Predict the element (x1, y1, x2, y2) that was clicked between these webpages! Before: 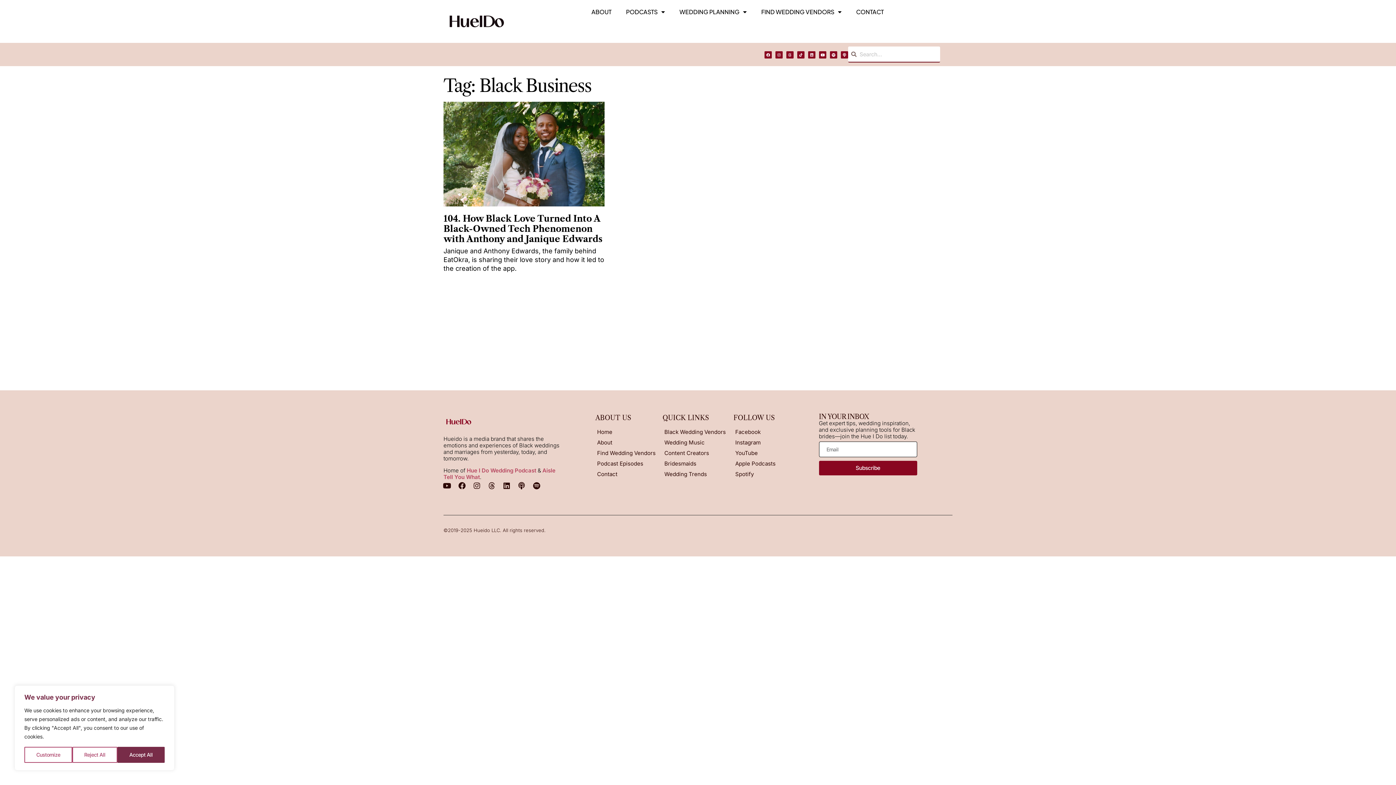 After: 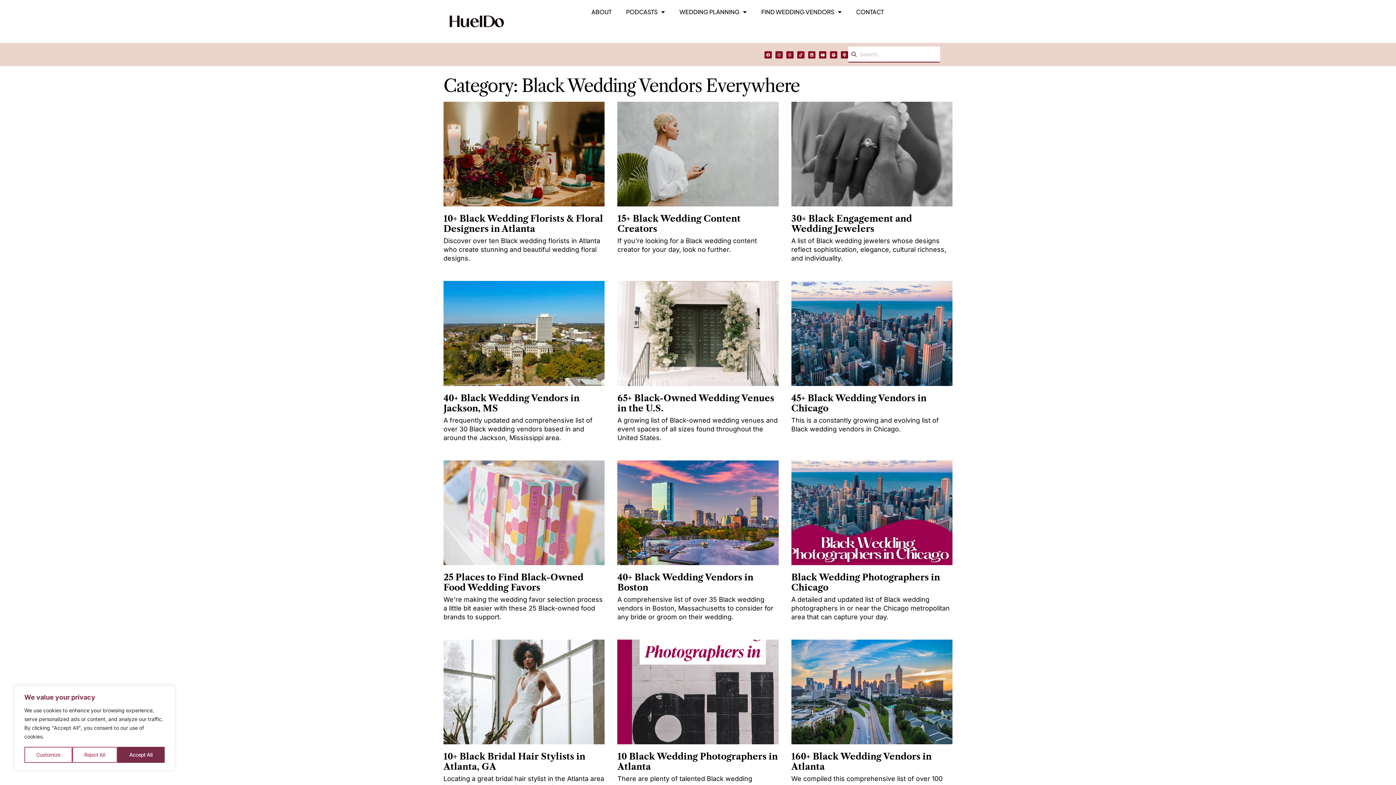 Action: bbox: (662, 428, 730, 436) label: Black Wedding Vendors